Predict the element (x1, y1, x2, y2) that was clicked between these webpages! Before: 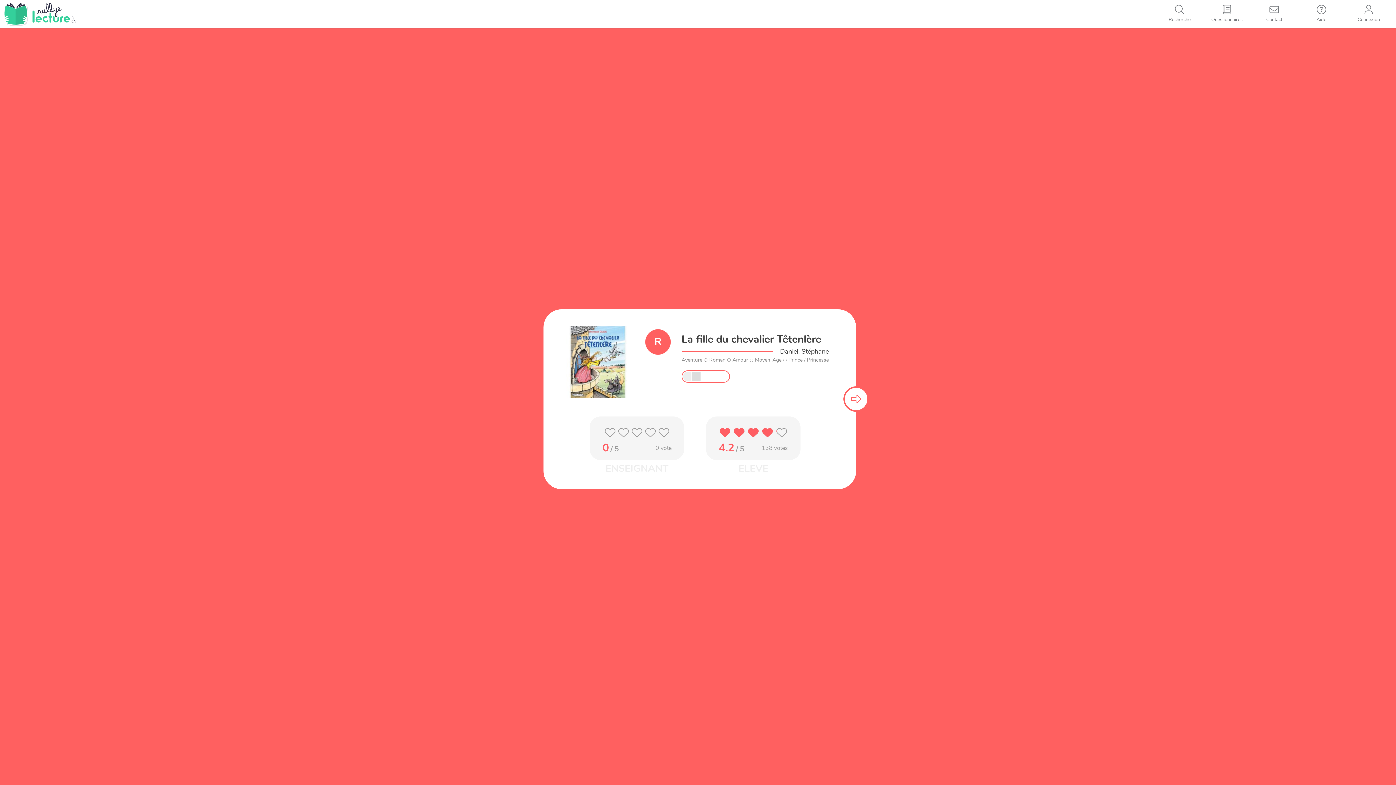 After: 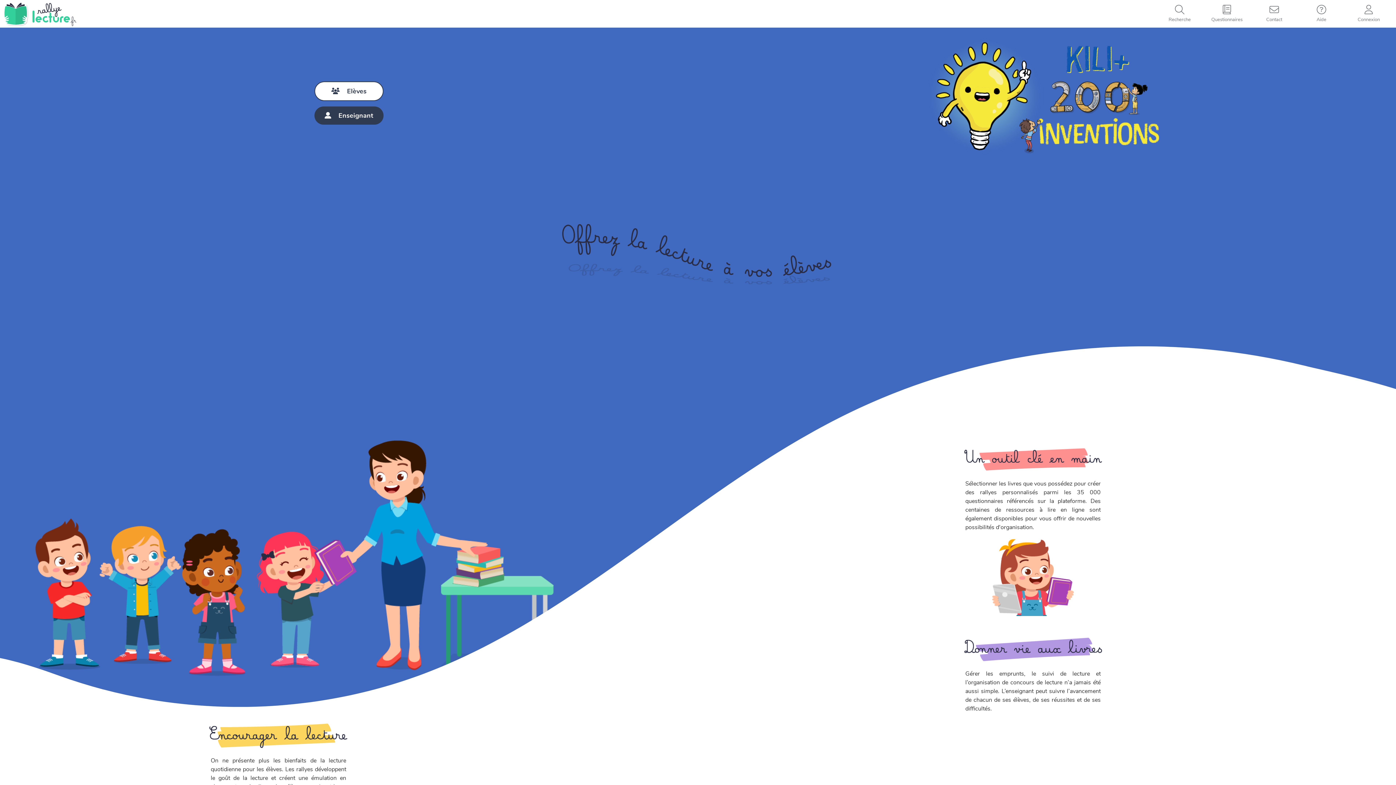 Action: bbox: (0, 0, 79, 27)